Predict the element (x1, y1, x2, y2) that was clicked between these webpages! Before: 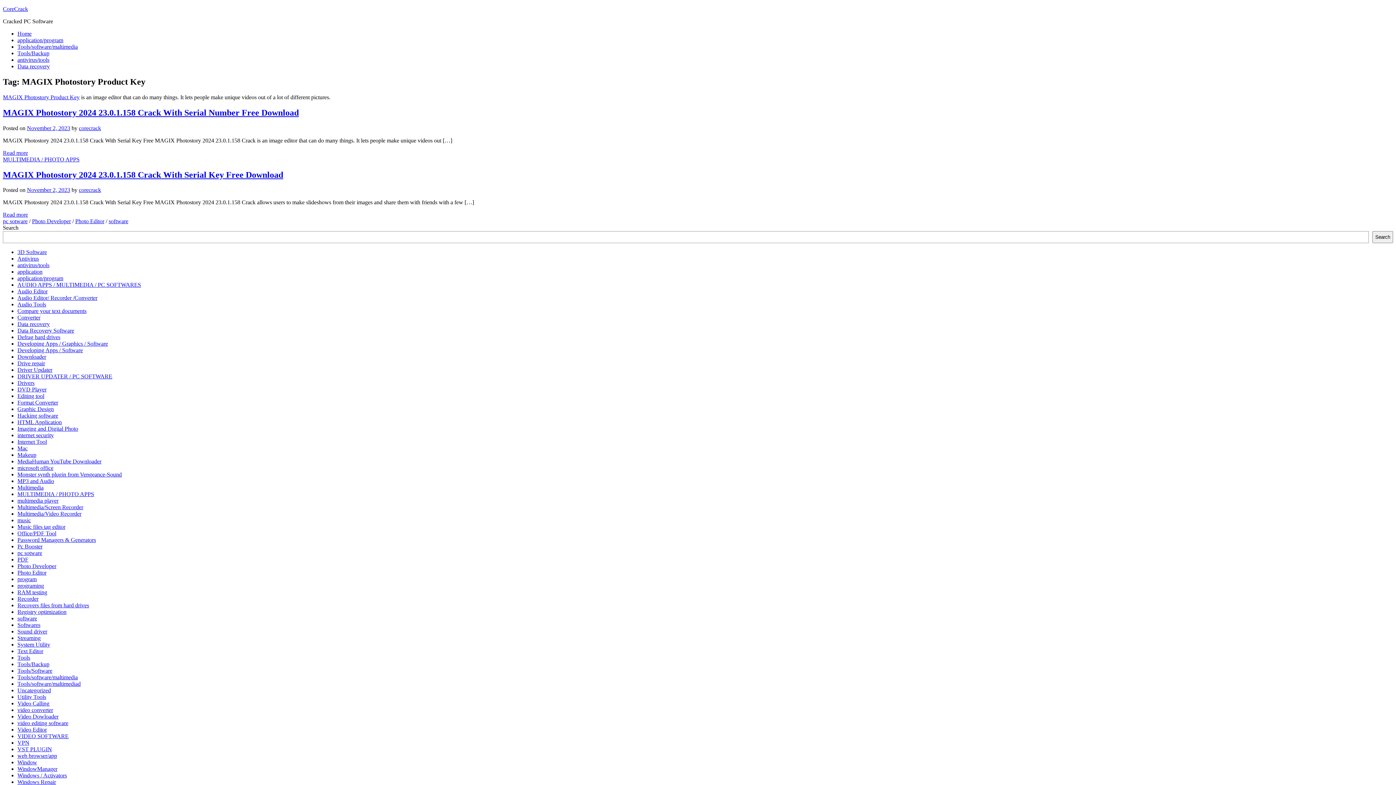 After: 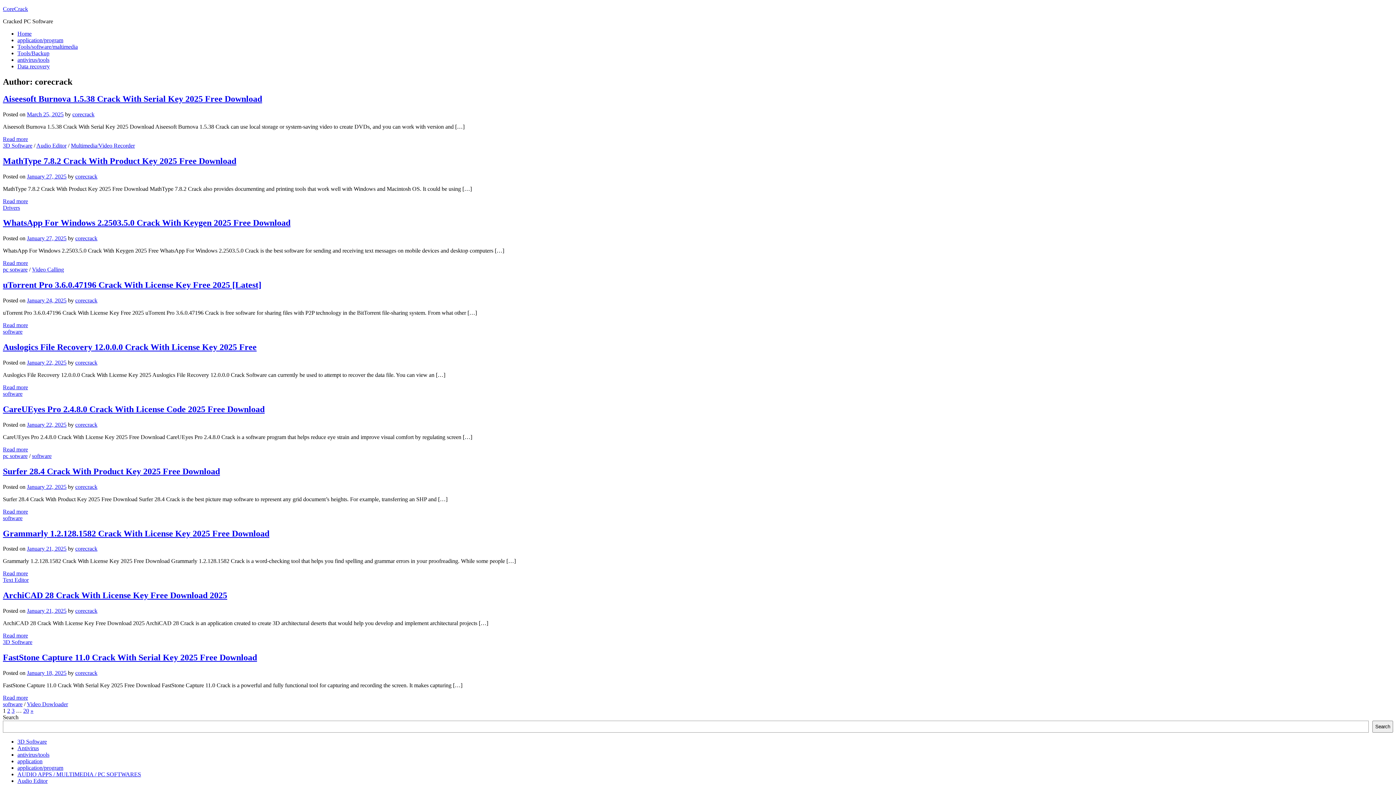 Action: bbox: (78, 124, 101, 131) label: corecrack